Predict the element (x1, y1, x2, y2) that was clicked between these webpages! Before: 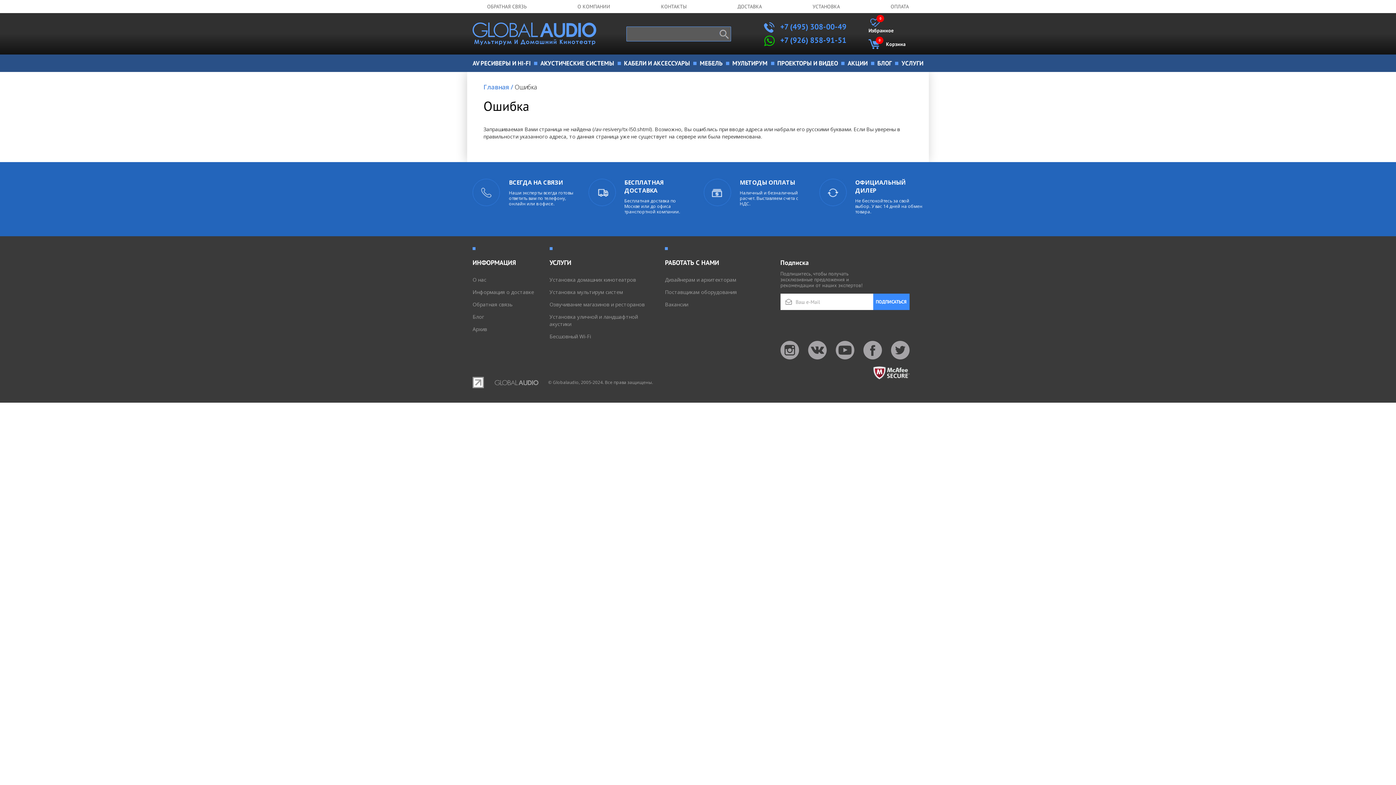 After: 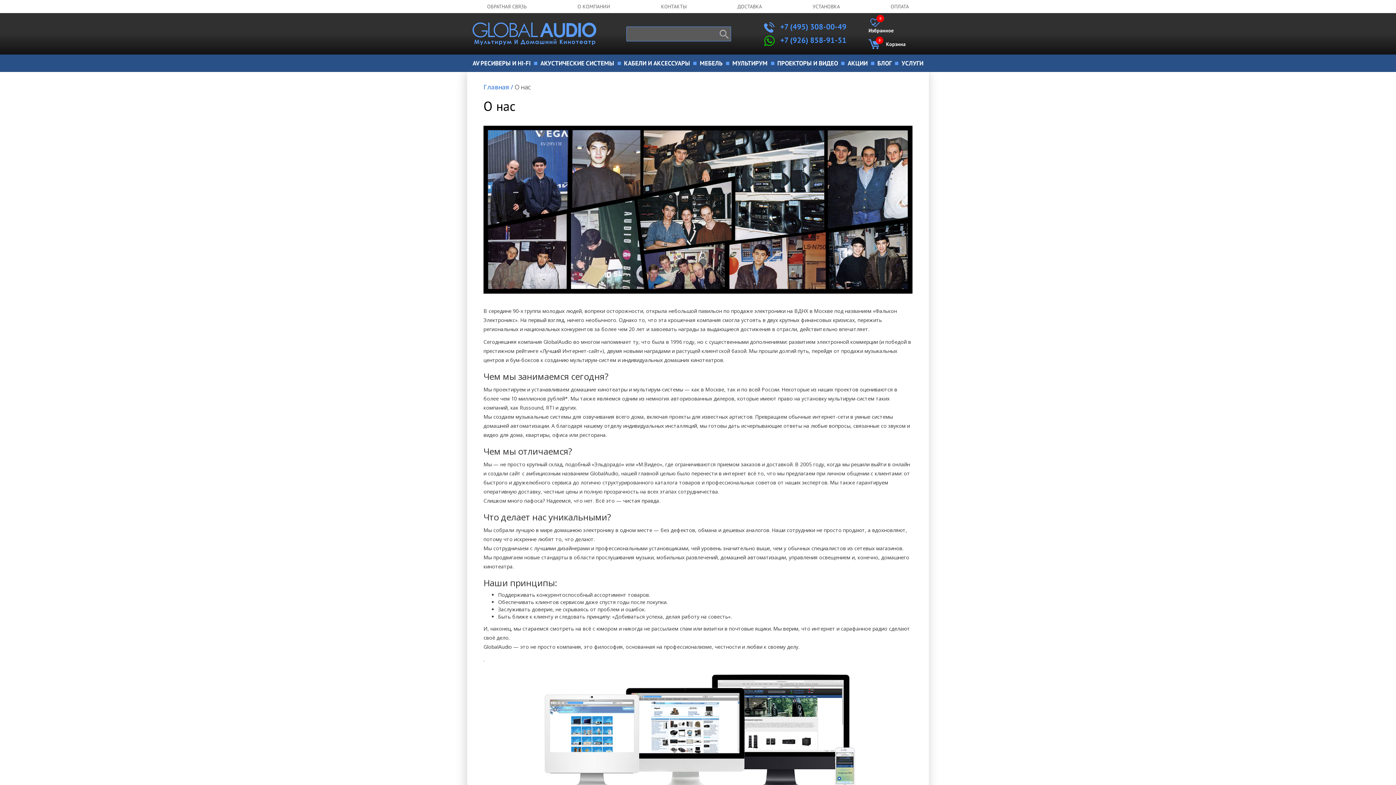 Action: label: О КОМПАНИИ bbox: (577, 3, 610, 9)